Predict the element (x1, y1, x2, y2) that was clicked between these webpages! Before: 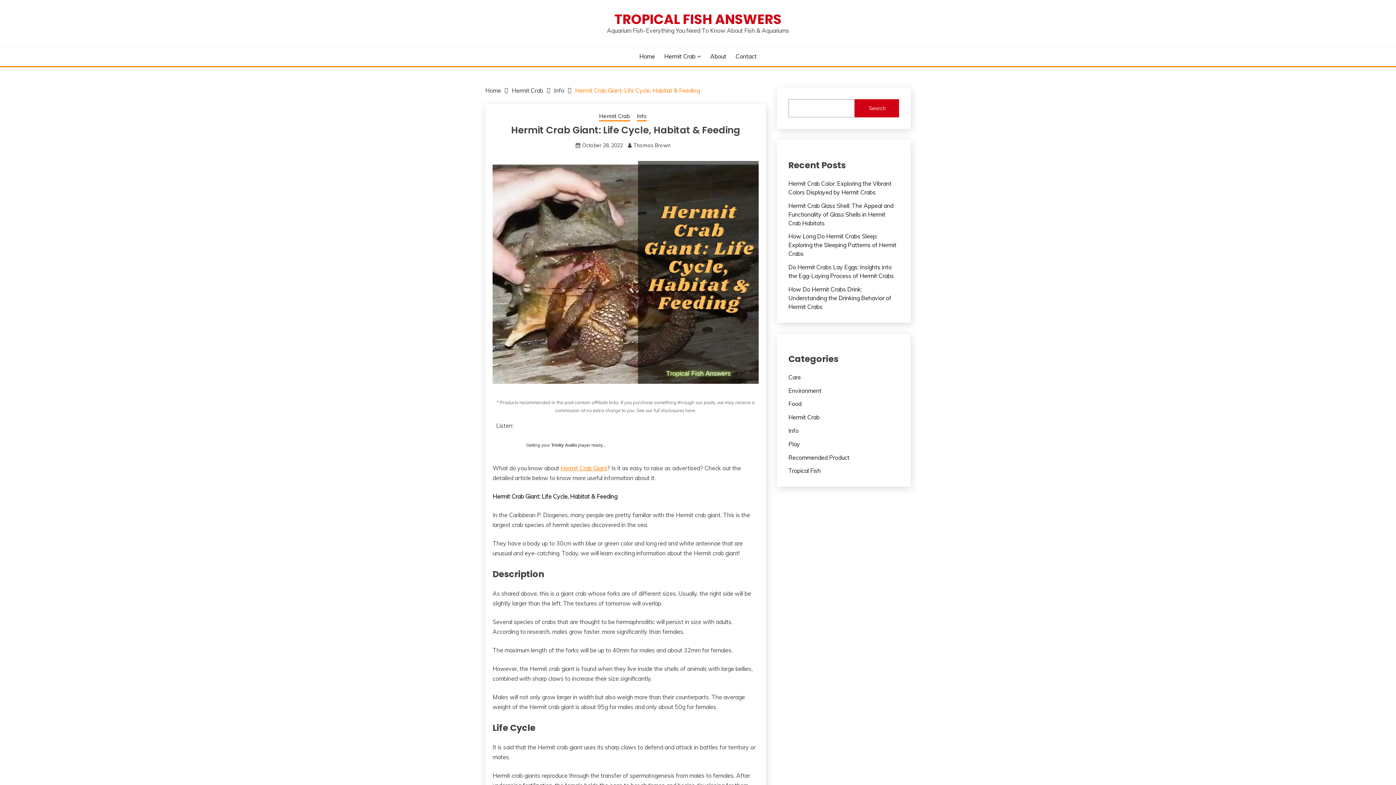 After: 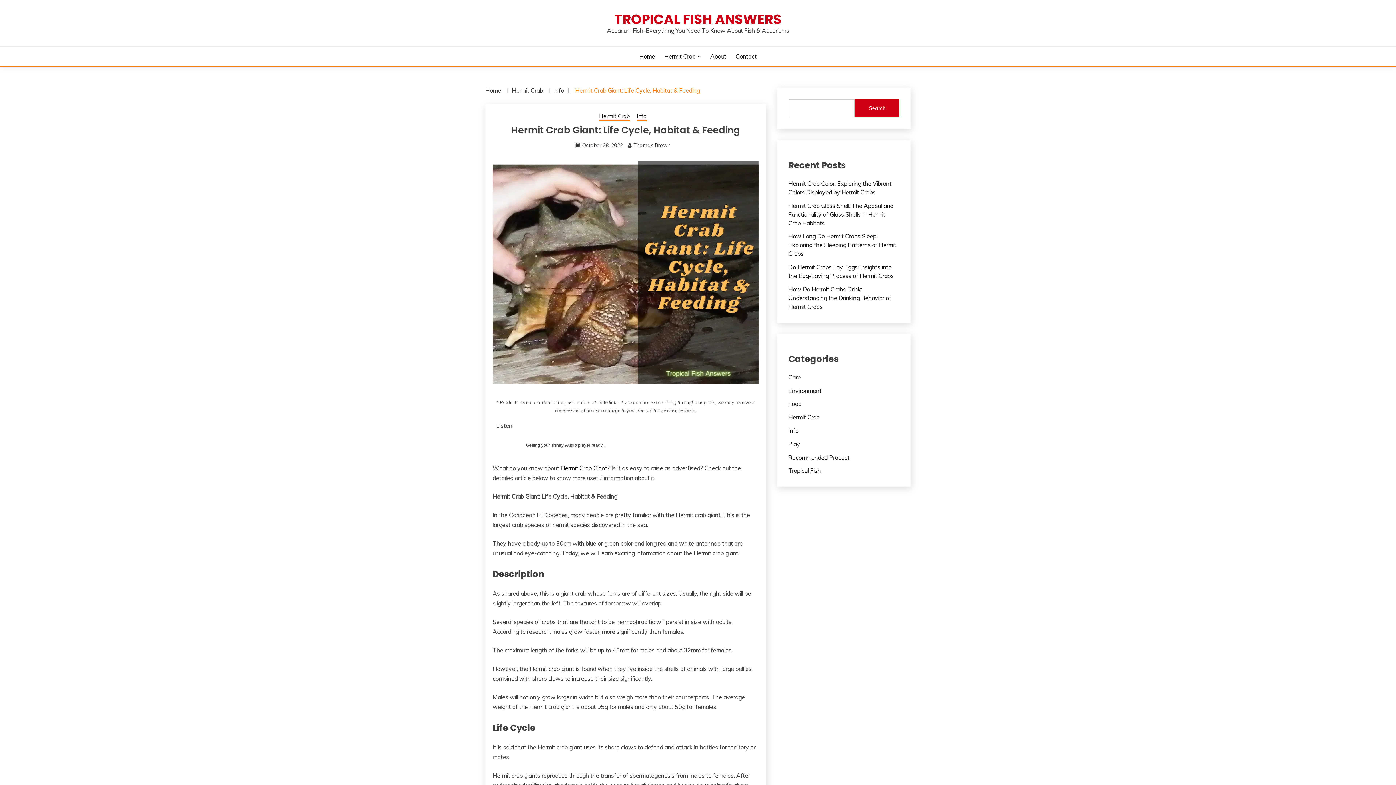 Action: bbox: (560, 464, 607, 472) label: Hermit Crab Giant